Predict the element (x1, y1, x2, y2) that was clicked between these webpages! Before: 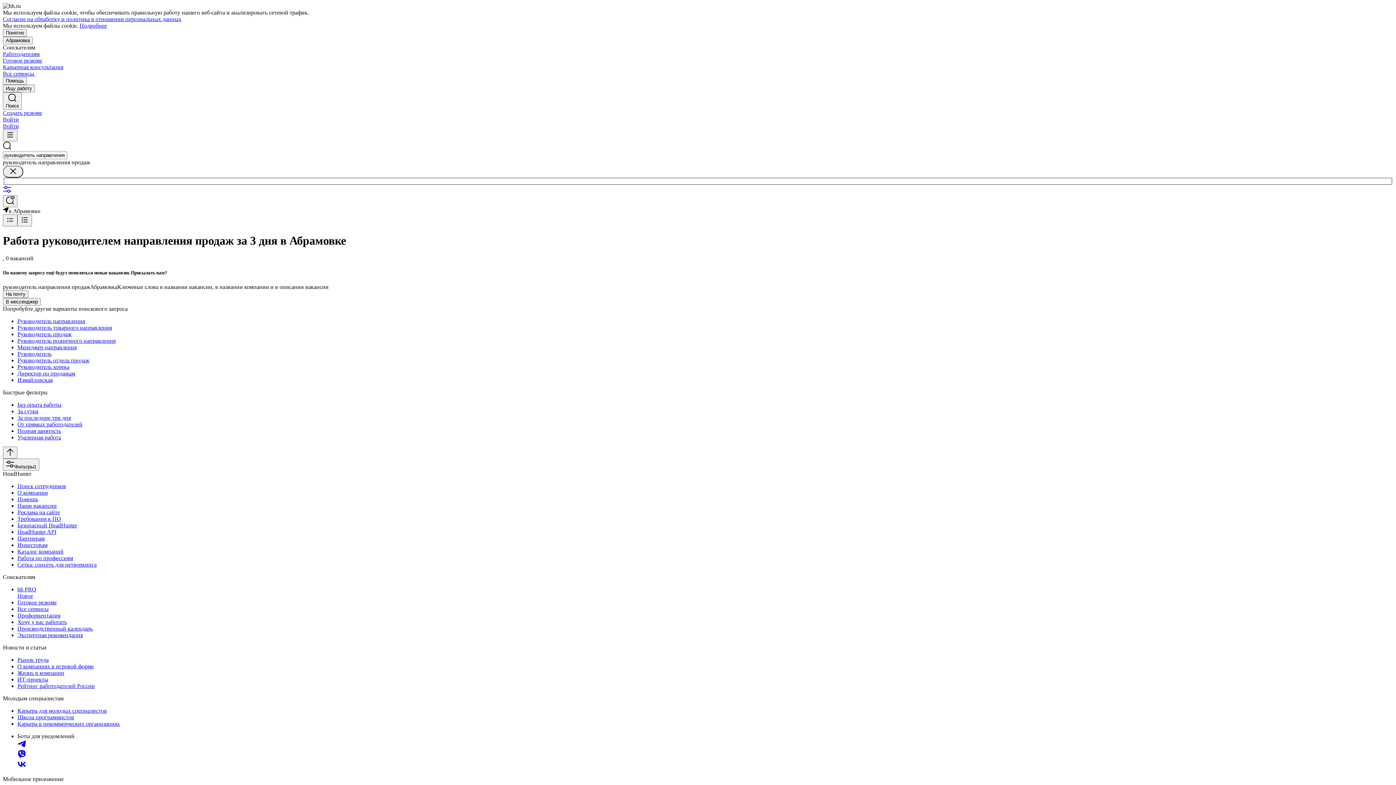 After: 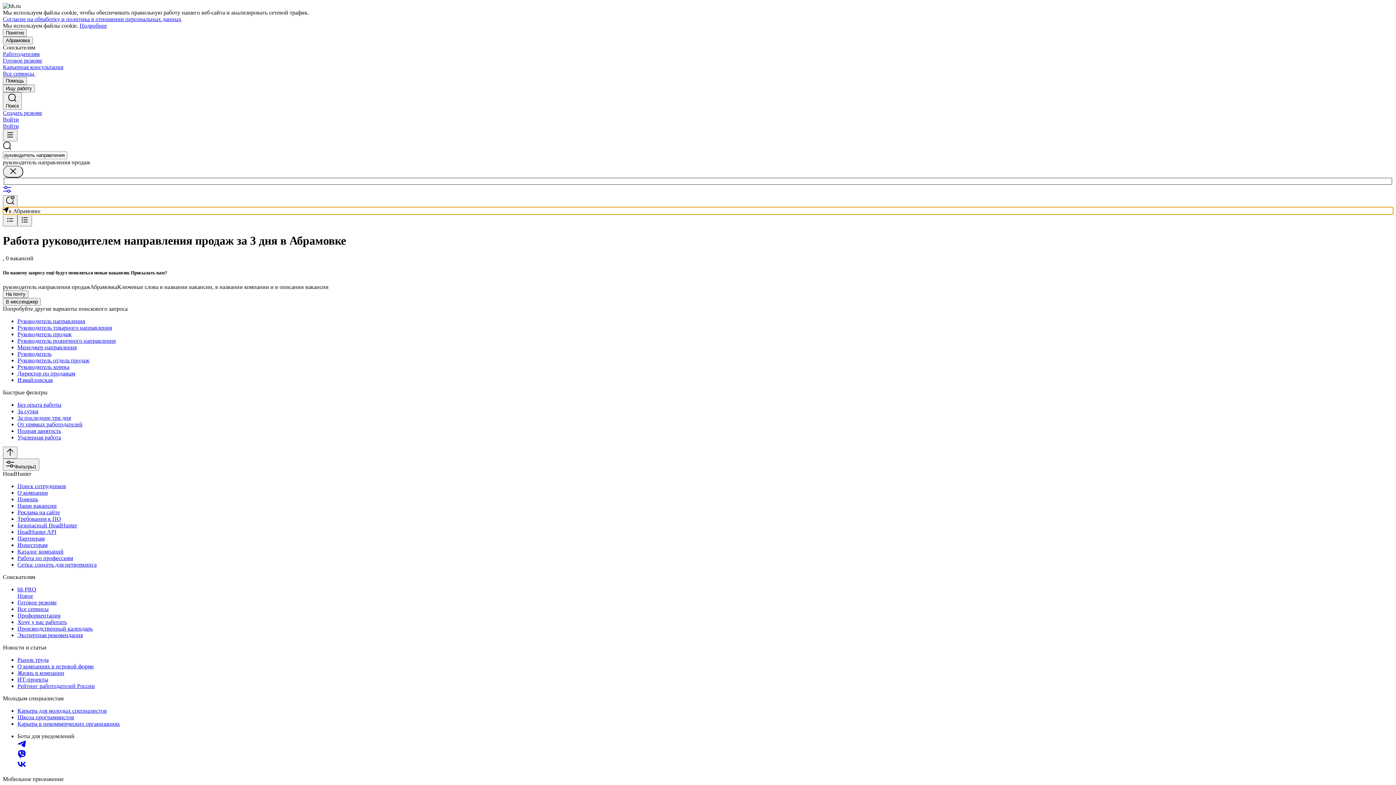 Action: bbox: (2, 207, 1393, 214) label: в Абрамовке